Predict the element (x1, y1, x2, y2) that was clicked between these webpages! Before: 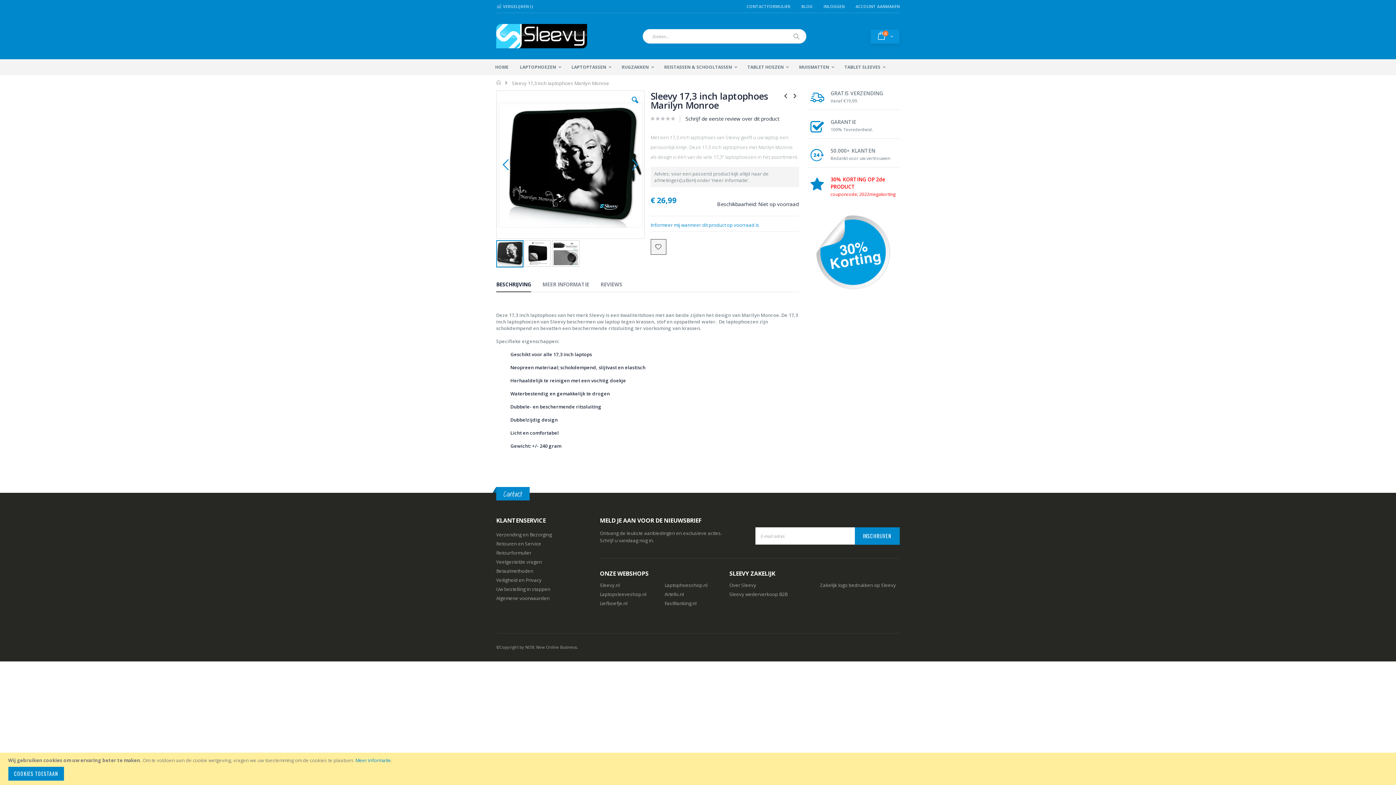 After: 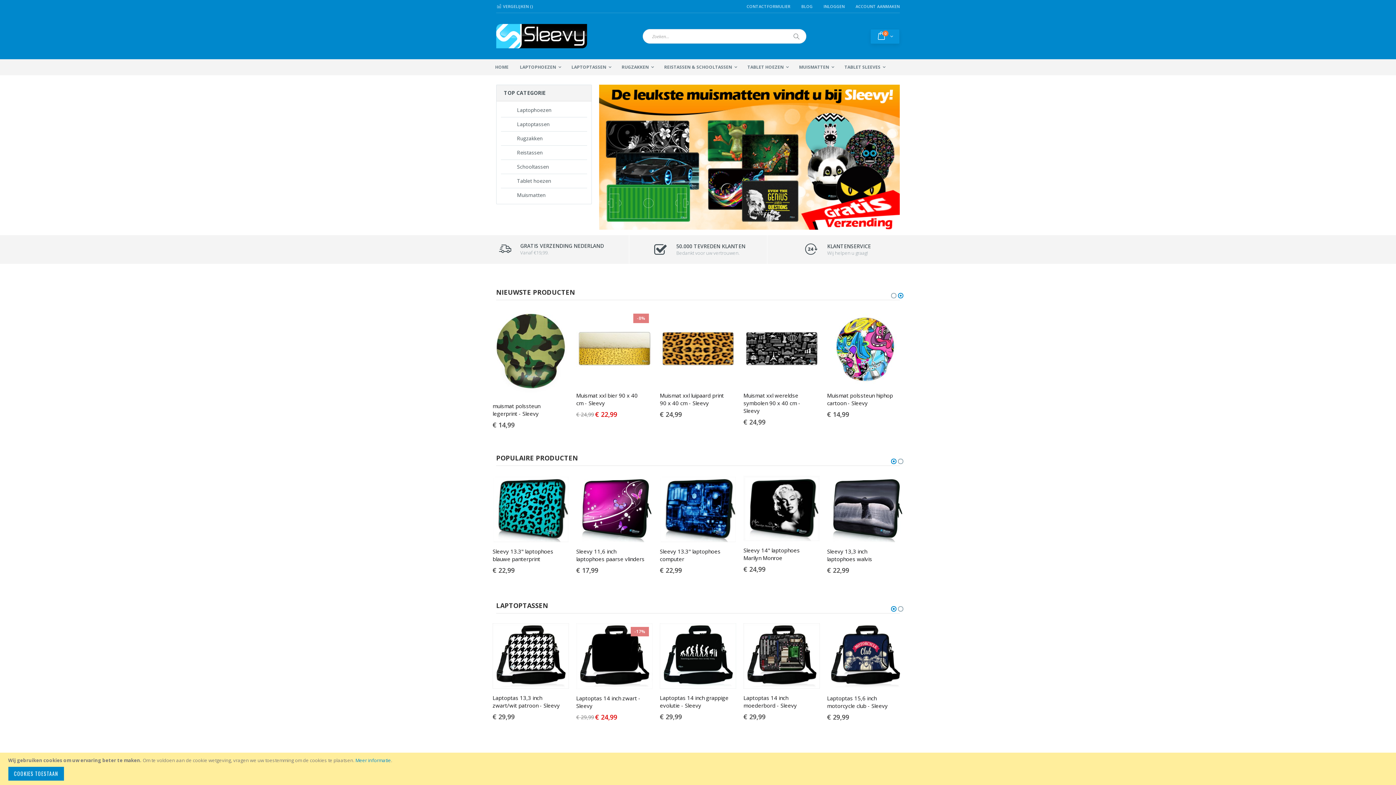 Action: bbox: (496, 24, 587, 48)